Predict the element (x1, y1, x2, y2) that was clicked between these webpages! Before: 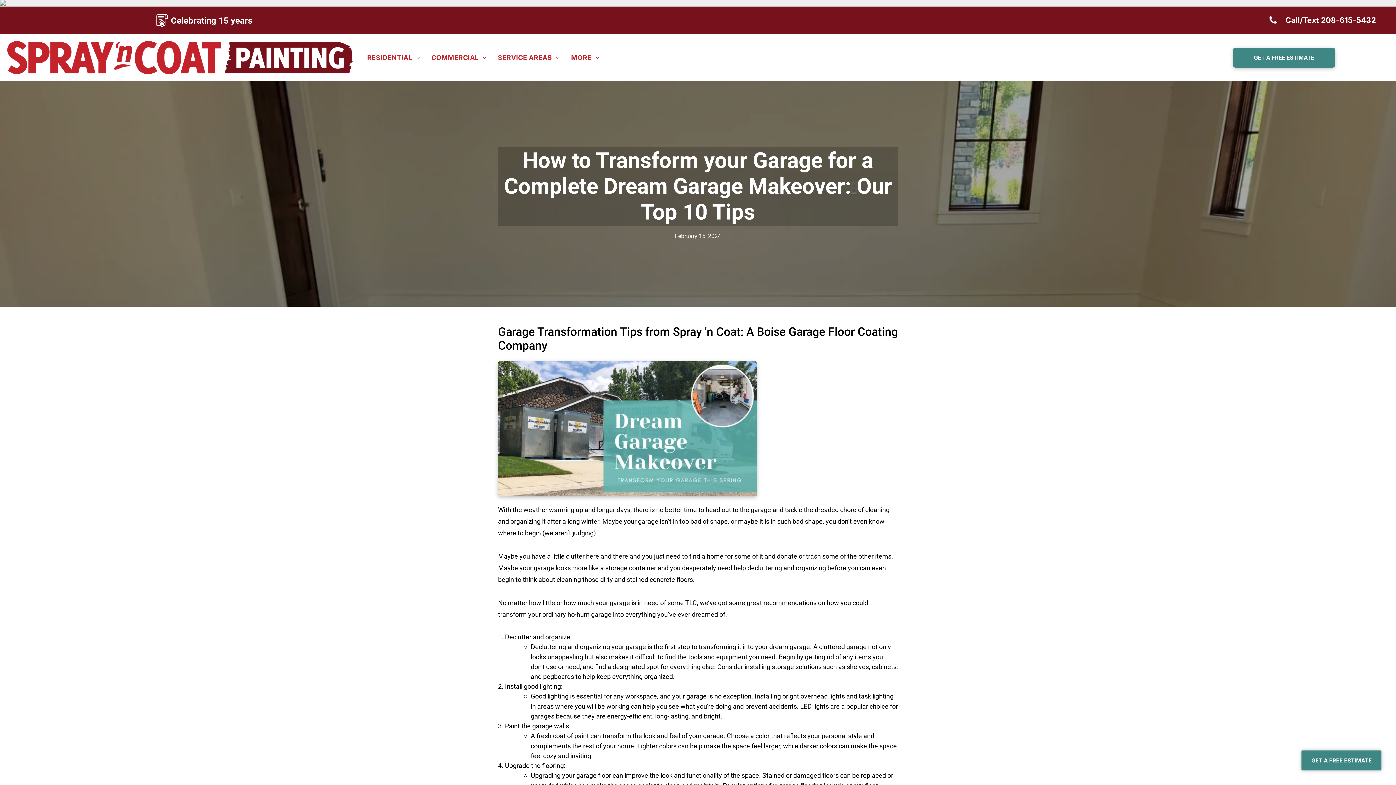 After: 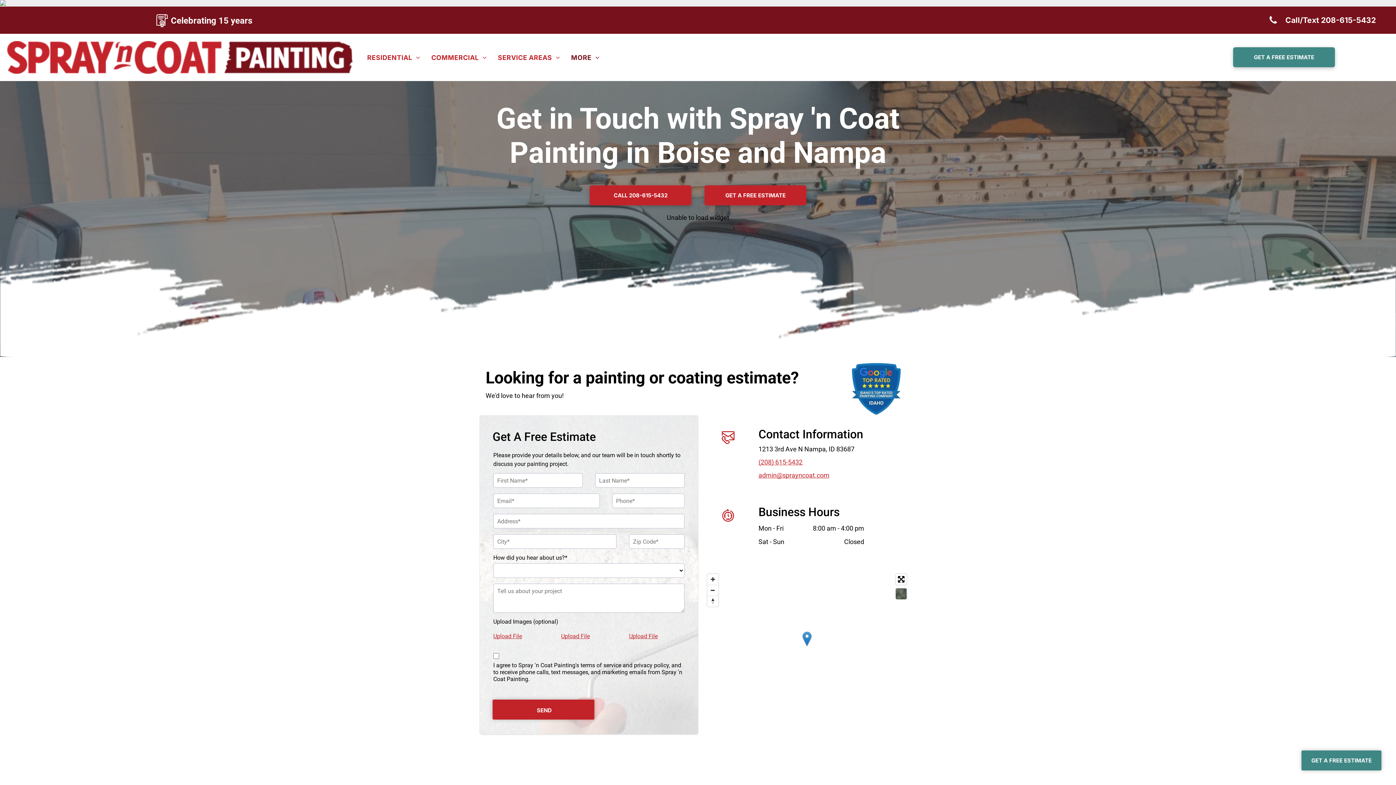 Action: bbox: (1301, 750, 1381, 770) label: GET A FREE ESTIMATE 